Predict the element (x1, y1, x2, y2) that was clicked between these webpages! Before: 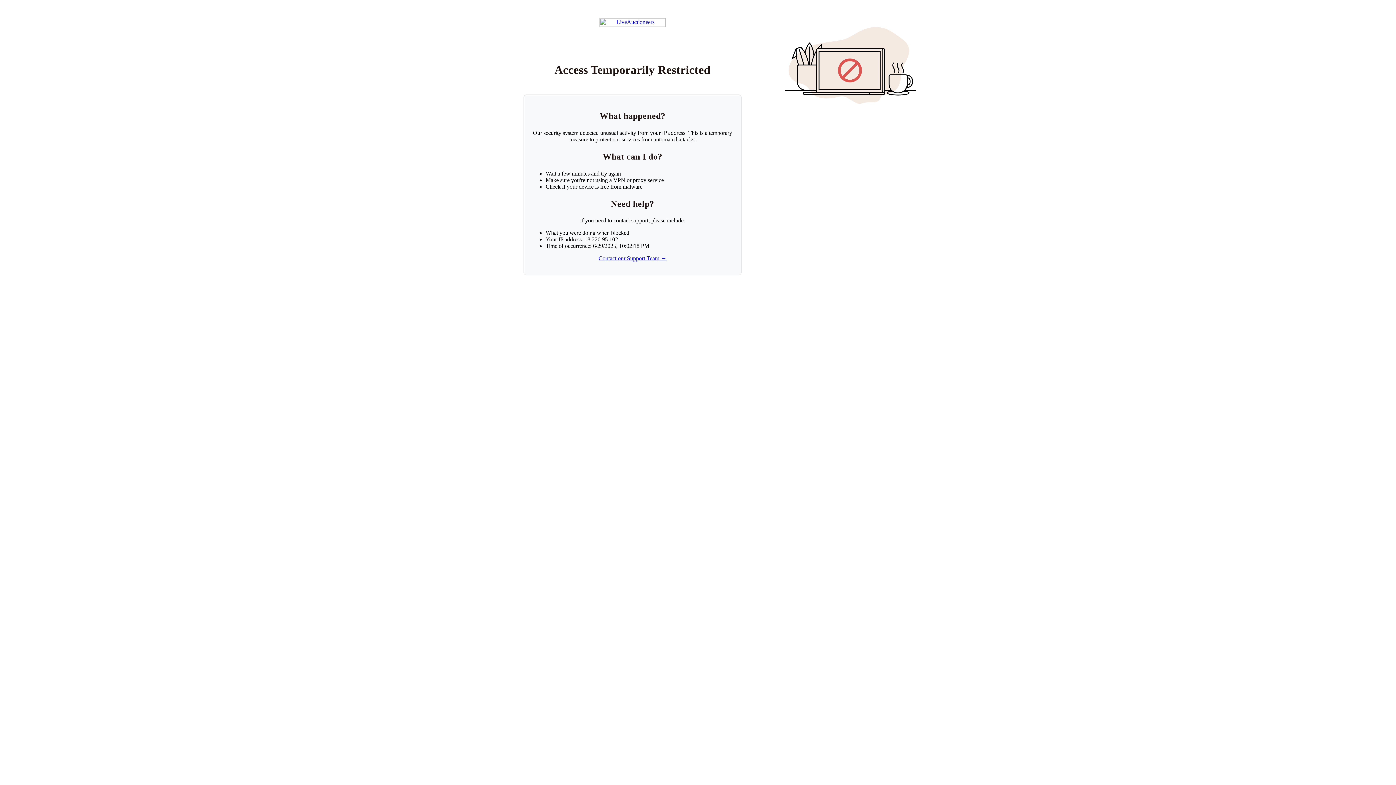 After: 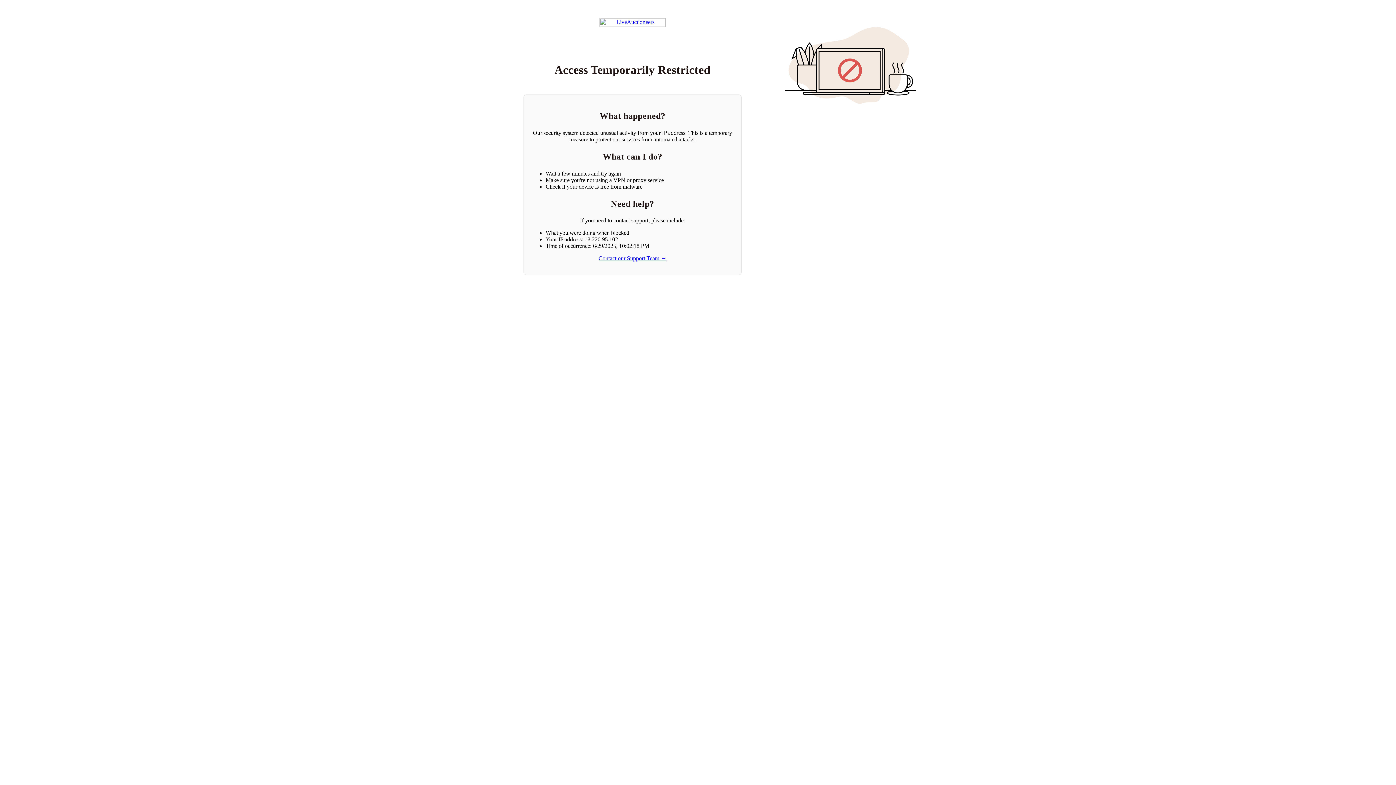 Action: label: Contact our Support Team → bbox: (598, 255, 666, 261)